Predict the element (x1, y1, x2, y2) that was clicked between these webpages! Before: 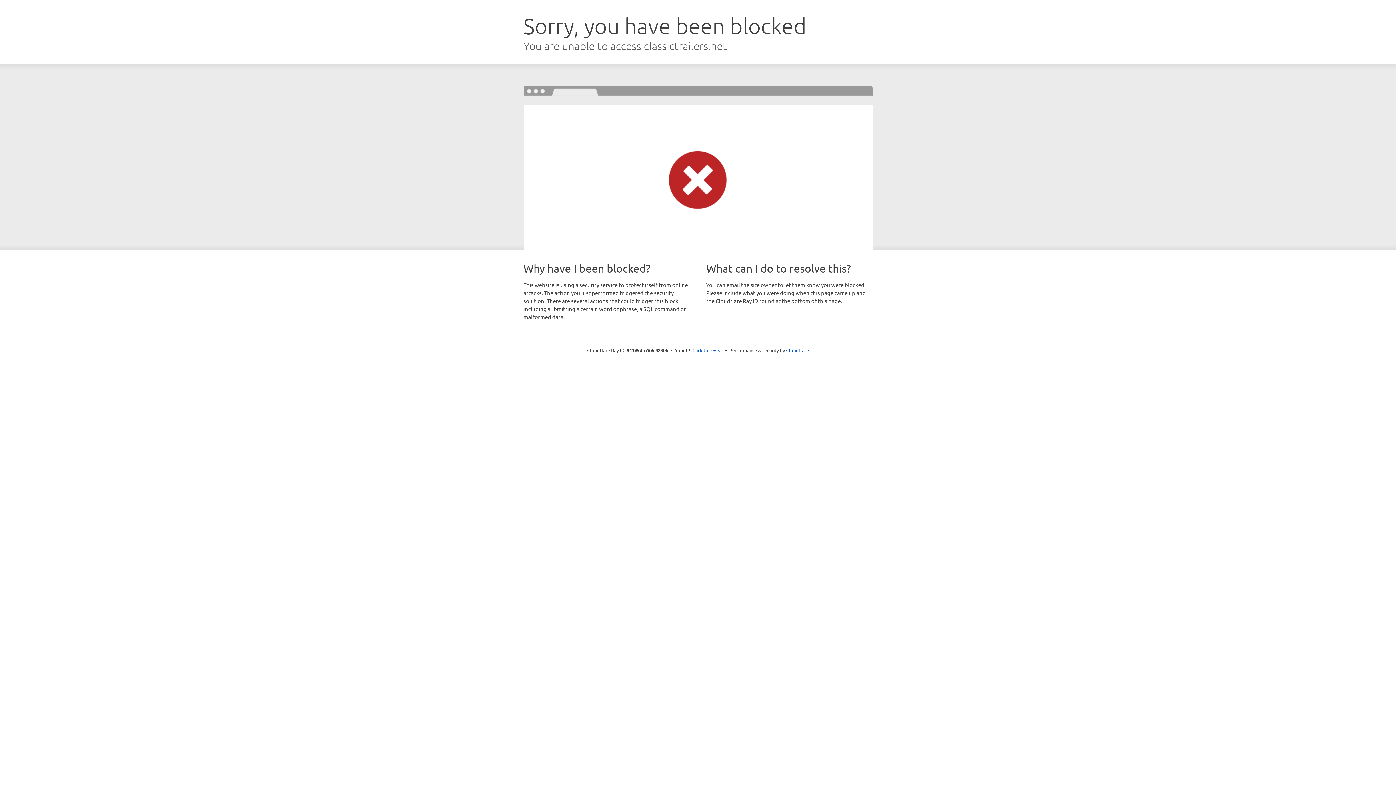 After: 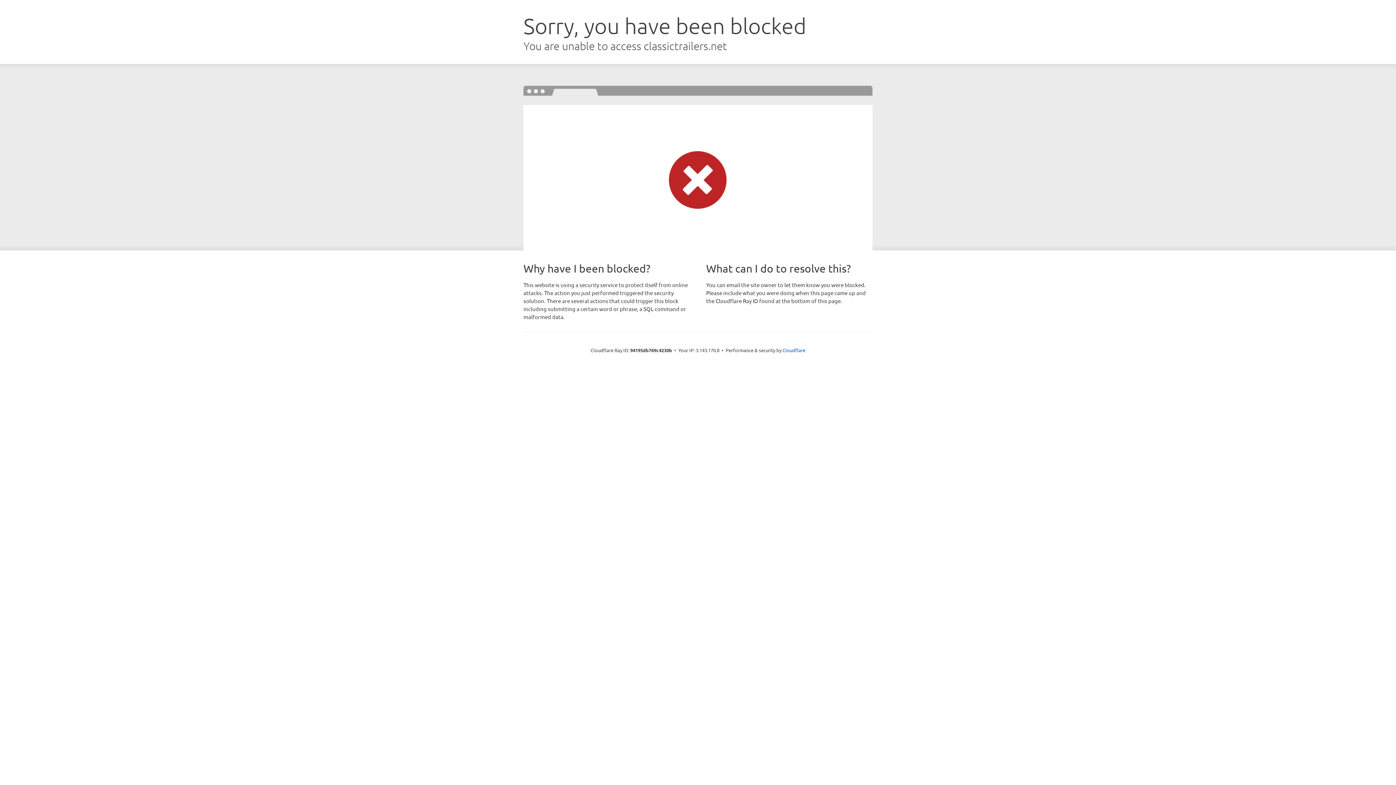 Action: label: Click to reveal bbox: (692, 346, 723, 353)